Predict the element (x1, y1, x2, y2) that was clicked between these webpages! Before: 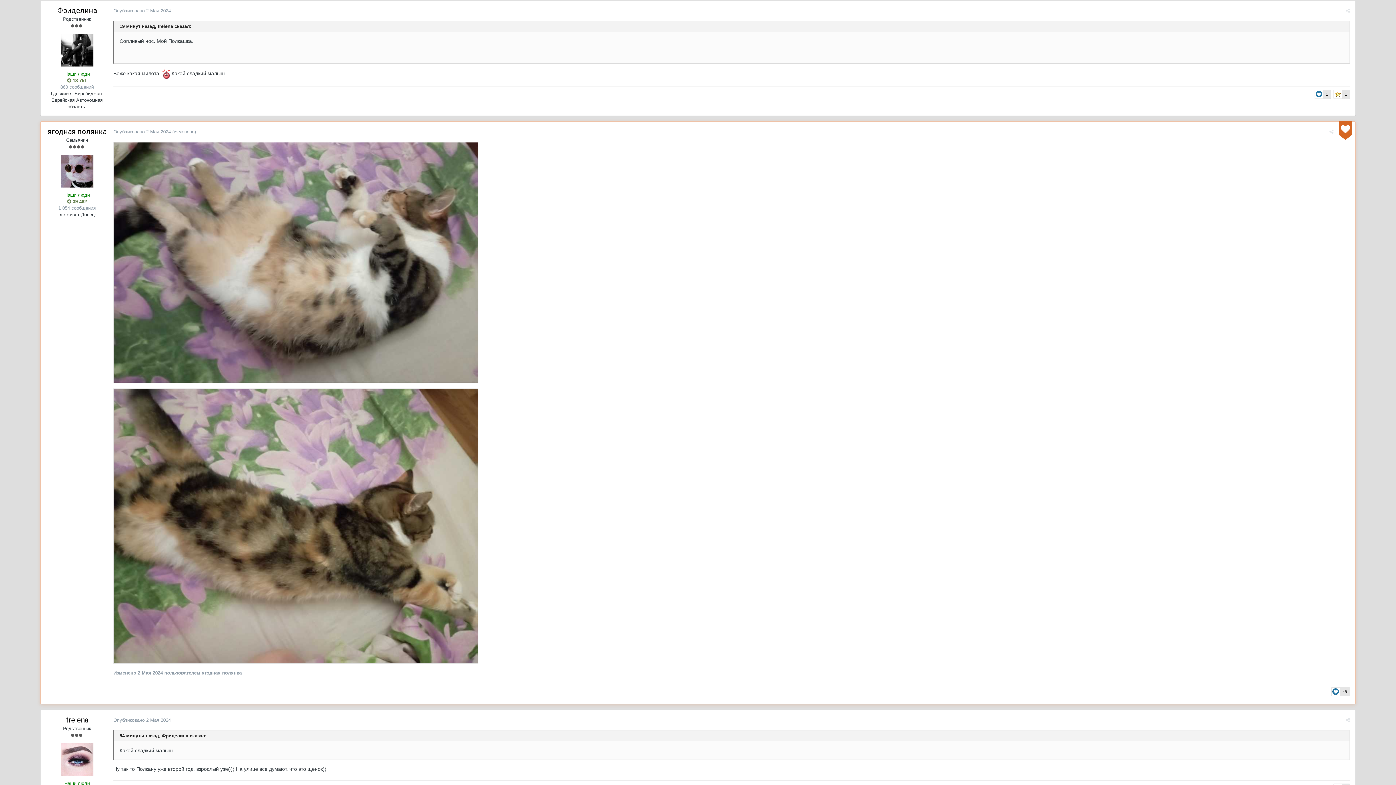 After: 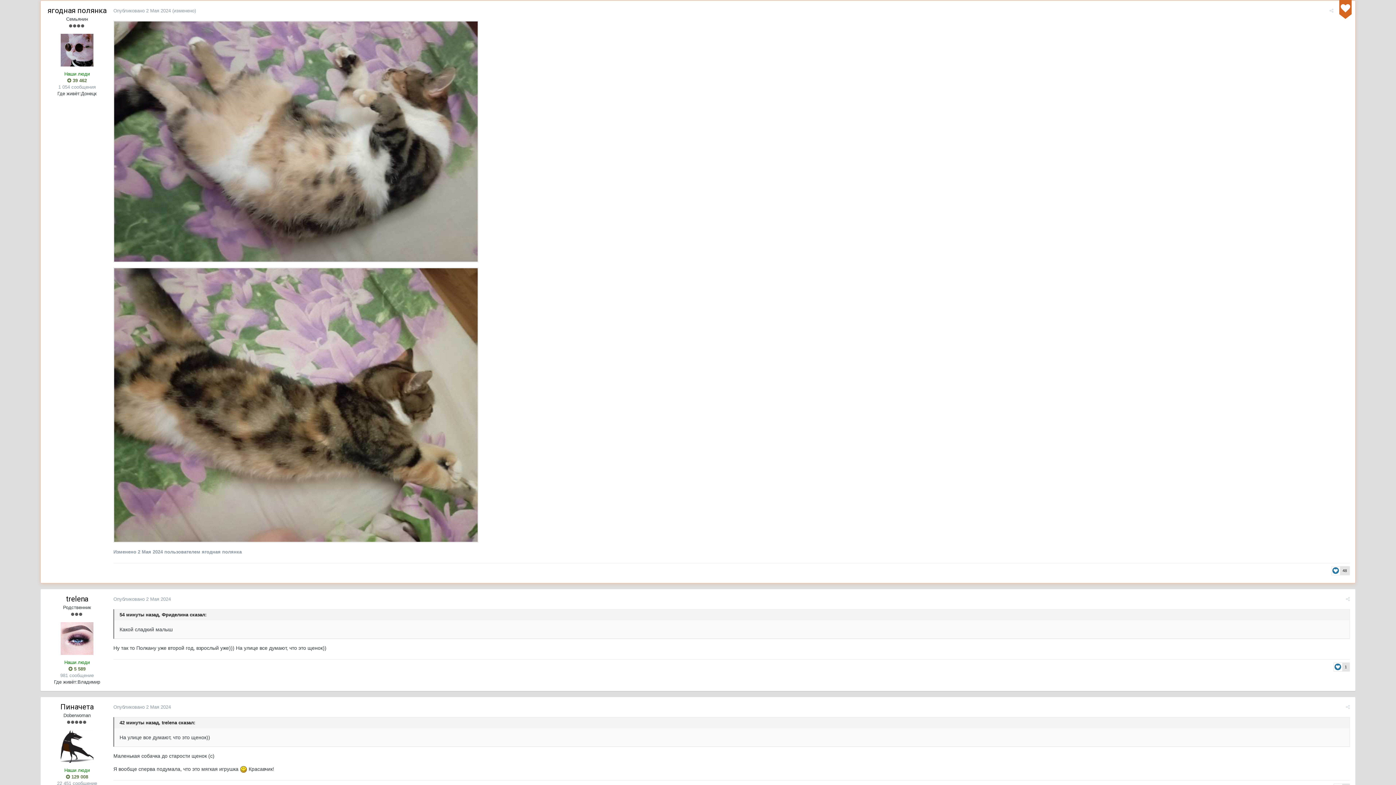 Action: bbox: (1329, 129, 1333, 134)